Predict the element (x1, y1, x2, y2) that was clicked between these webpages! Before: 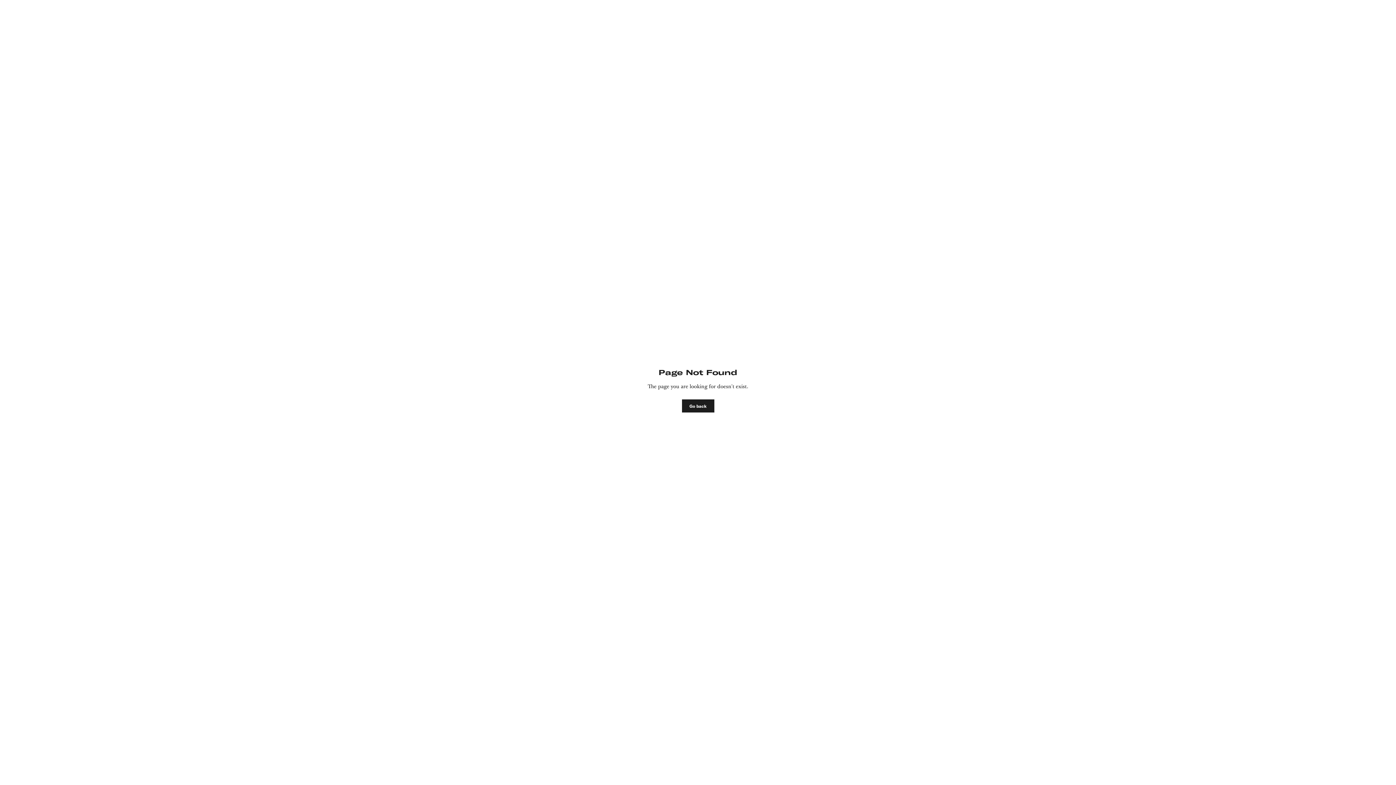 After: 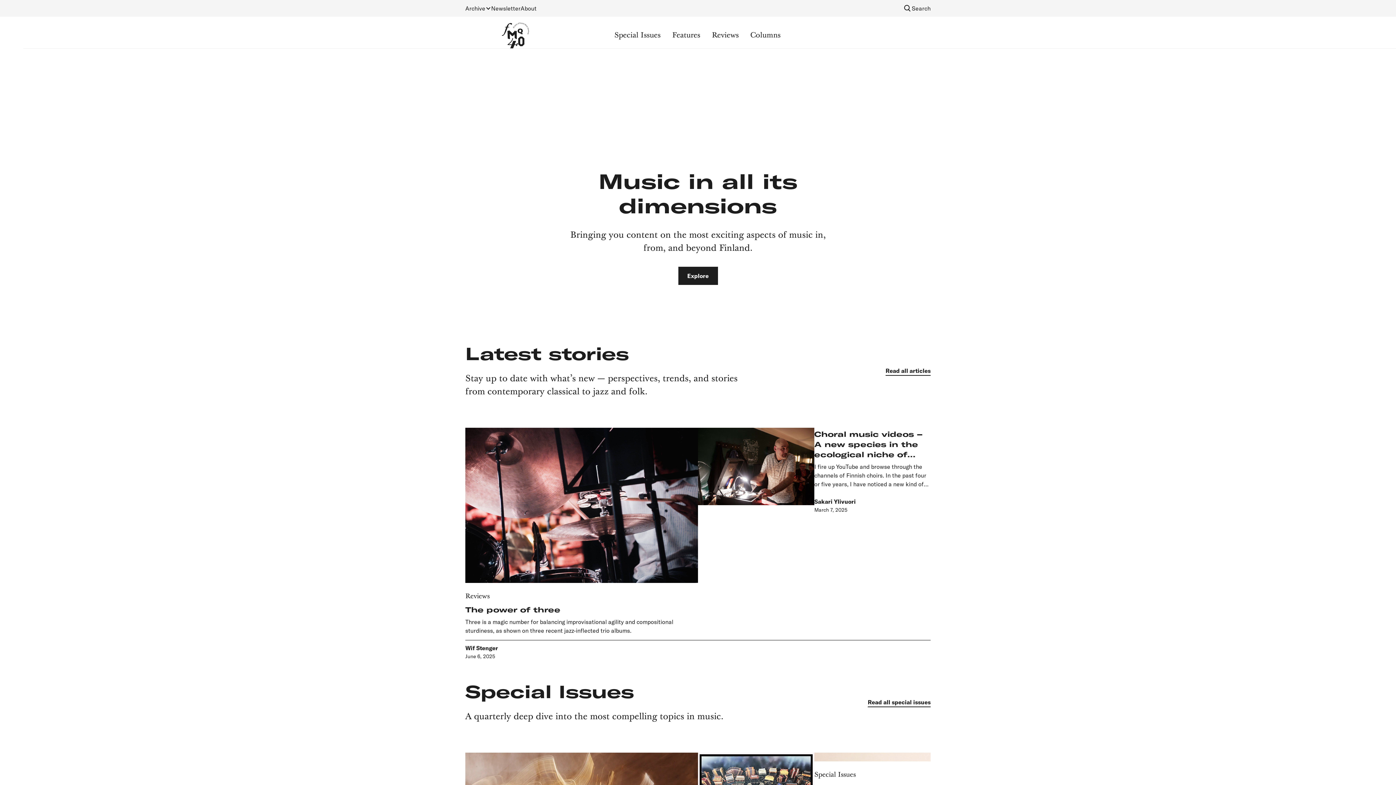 Action: bbox: (682, 399, 714, 412) label: Go back